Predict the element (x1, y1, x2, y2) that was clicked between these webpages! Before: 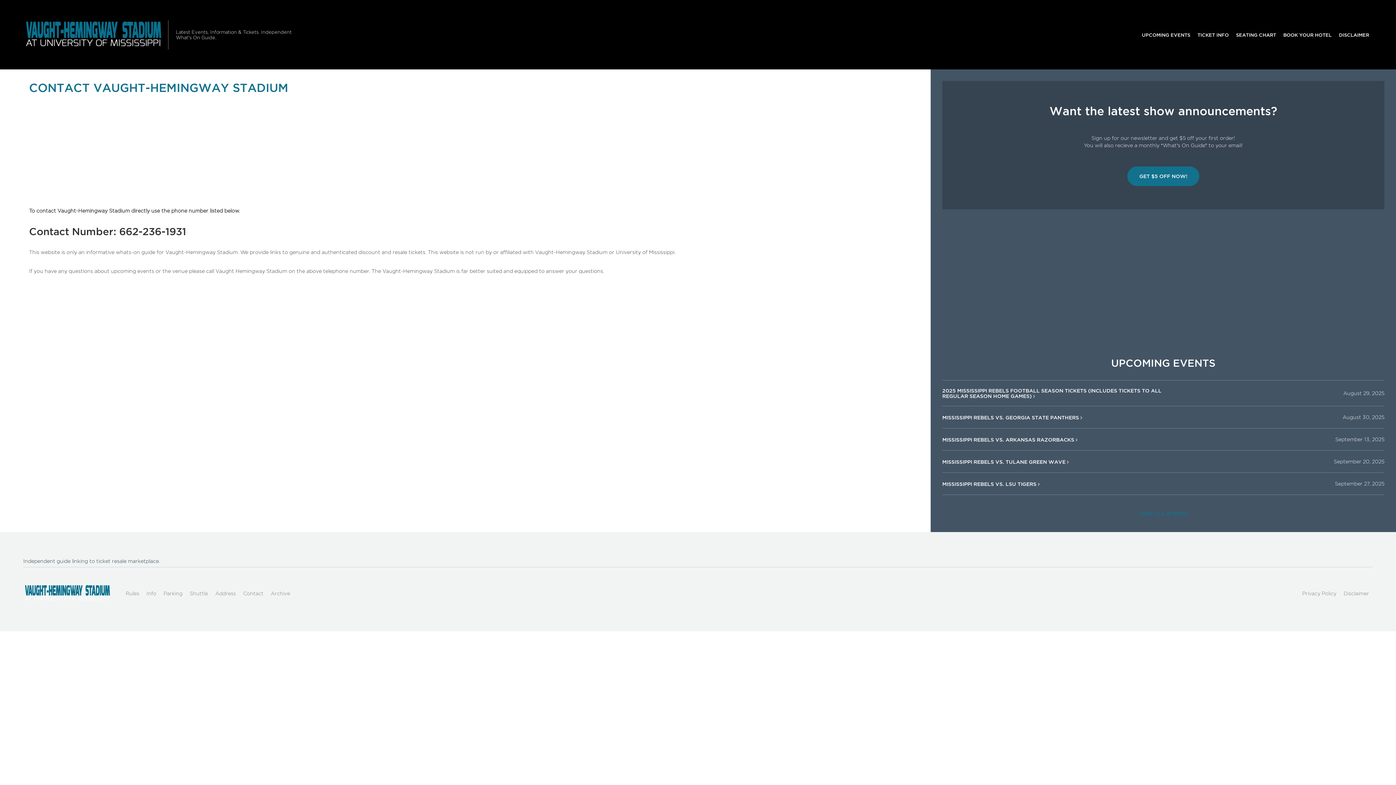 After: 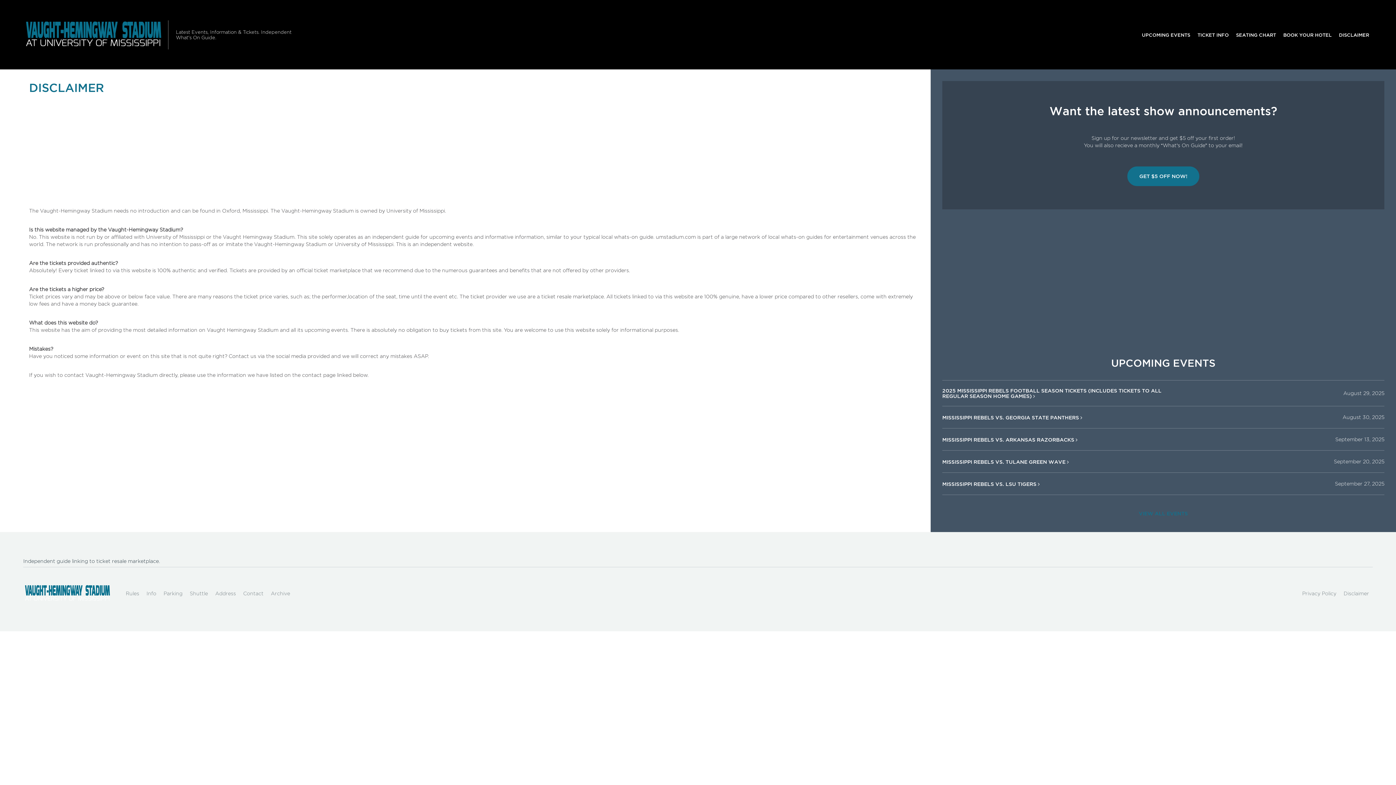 Action: bbox: (1340, 586, 1373, 601) label: Disclaimer